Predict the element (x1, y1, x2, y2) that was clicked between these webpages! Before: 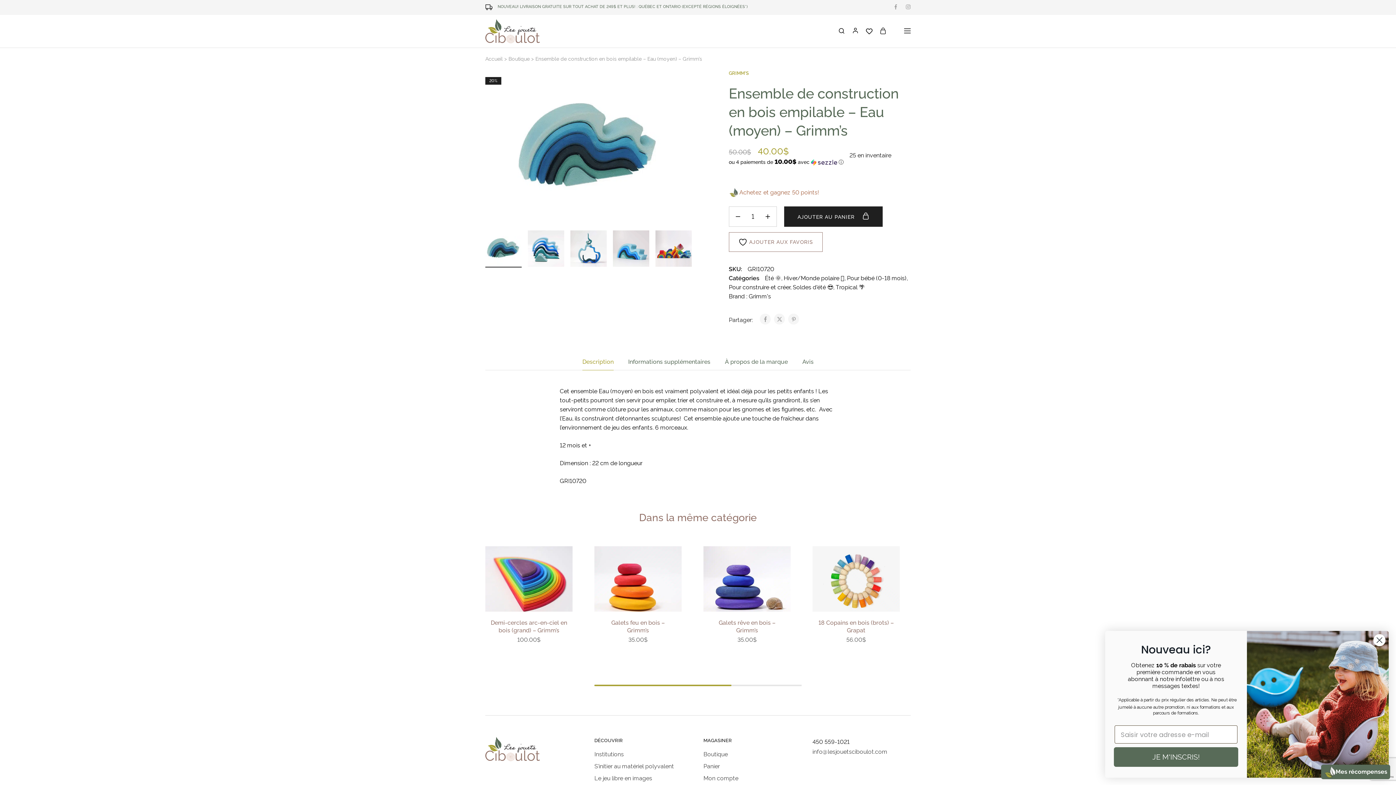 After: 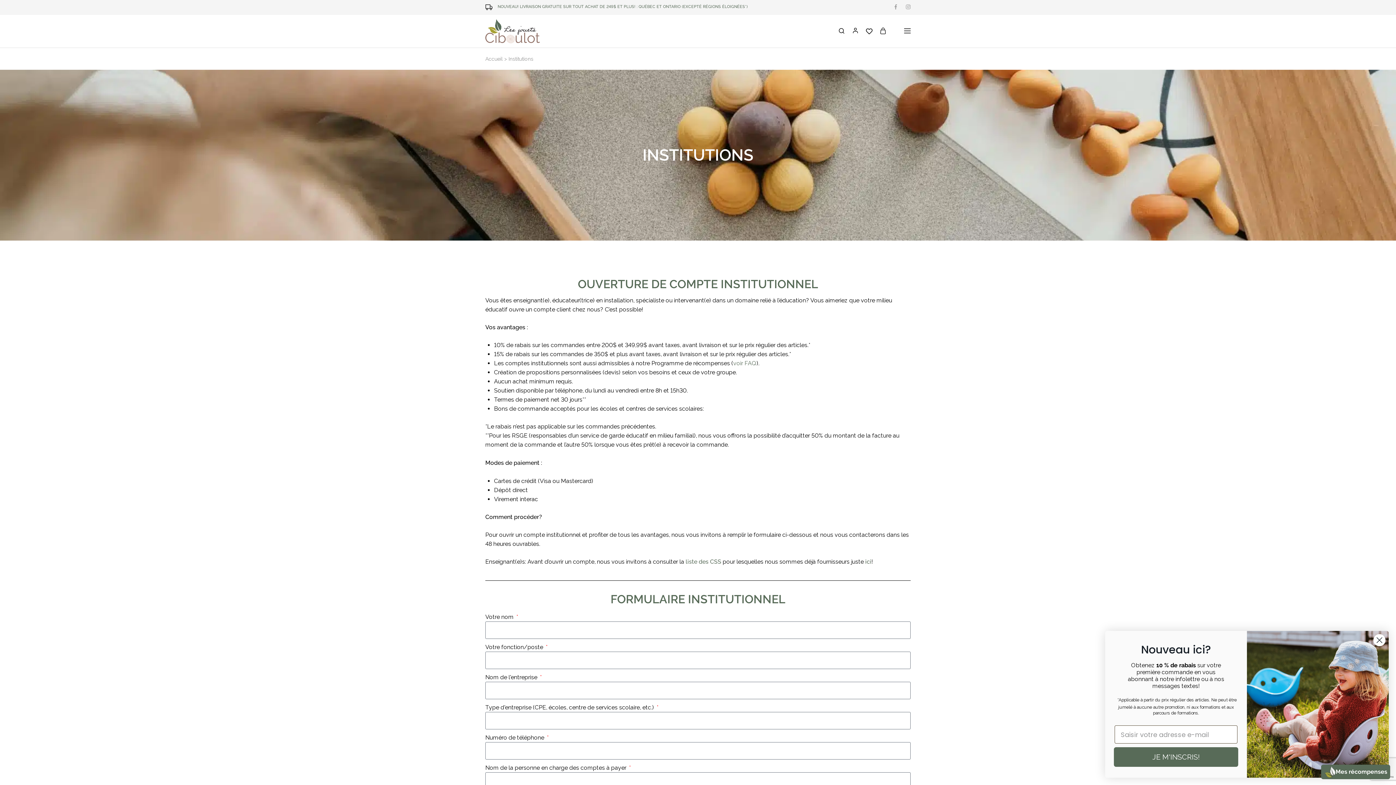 Action: bbox: (594, 751, 624, 758) label: Institutions